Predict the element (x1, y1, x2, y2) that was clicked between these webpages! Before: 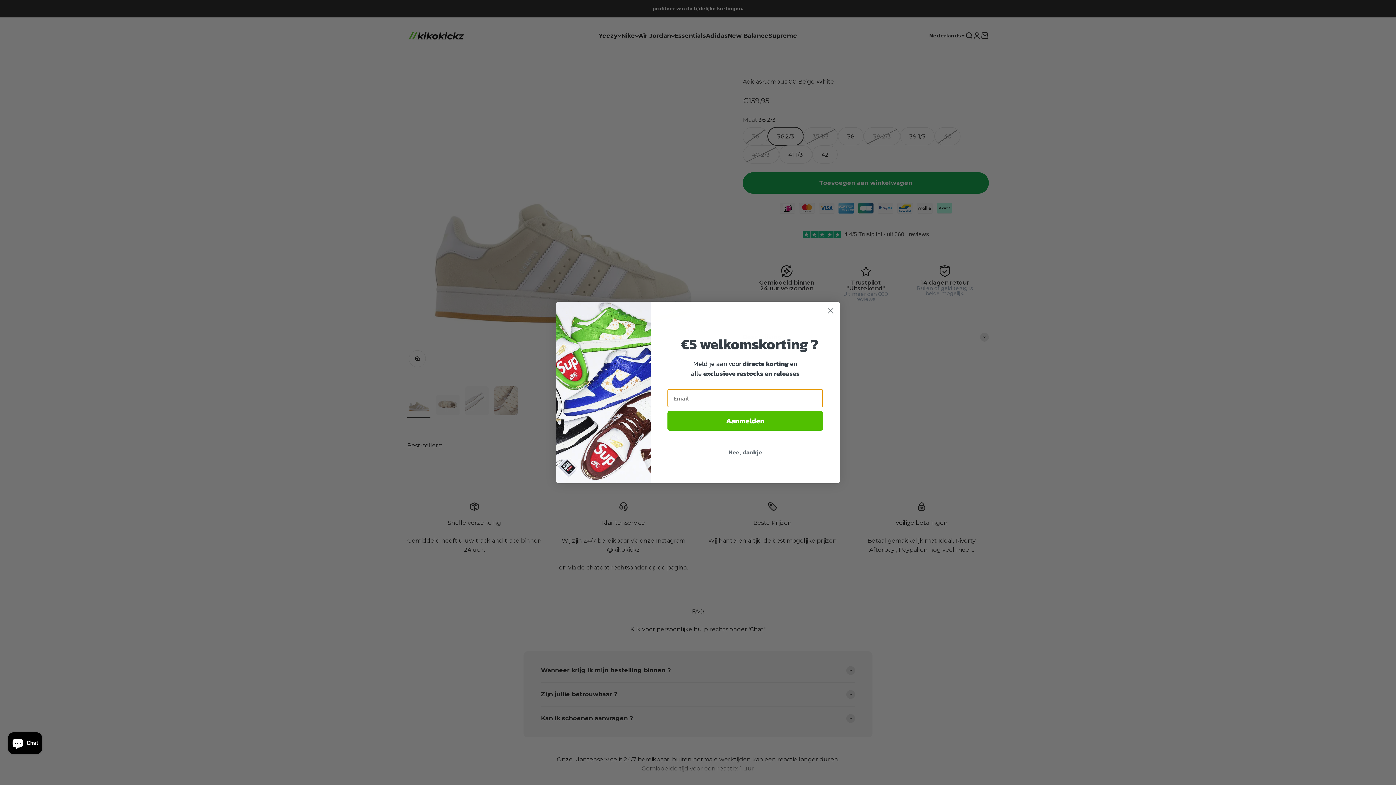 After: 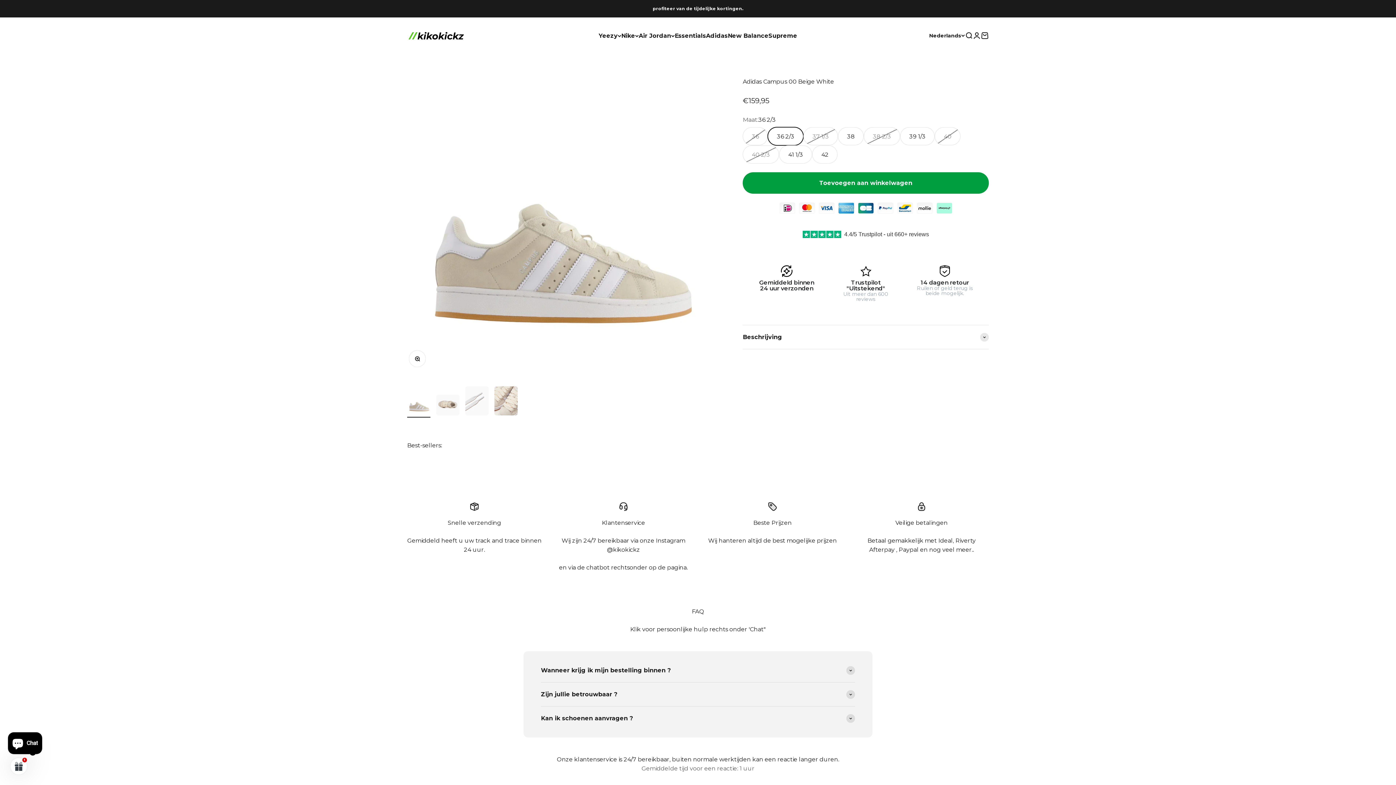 Action: bbox: (667, 445, 823, 459) label: Nee , dankje